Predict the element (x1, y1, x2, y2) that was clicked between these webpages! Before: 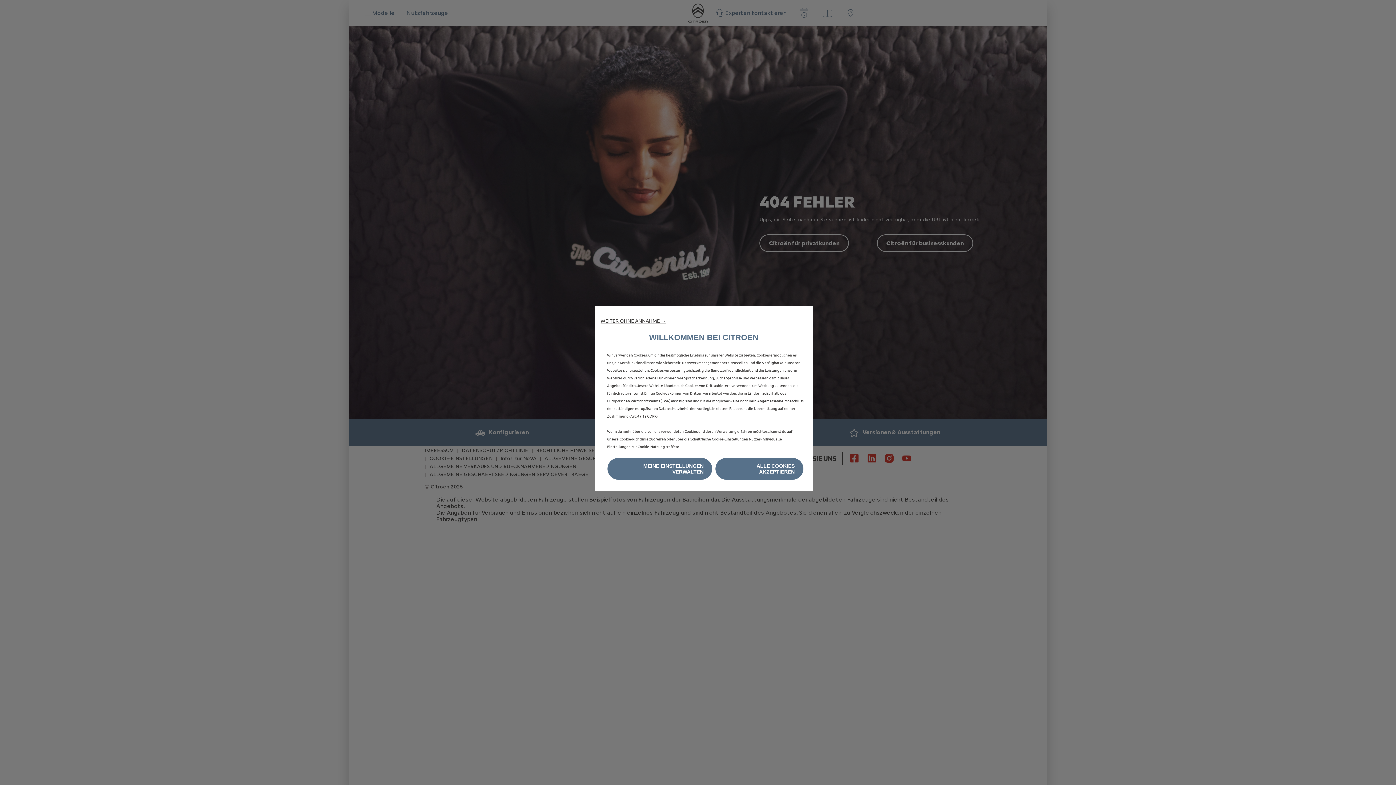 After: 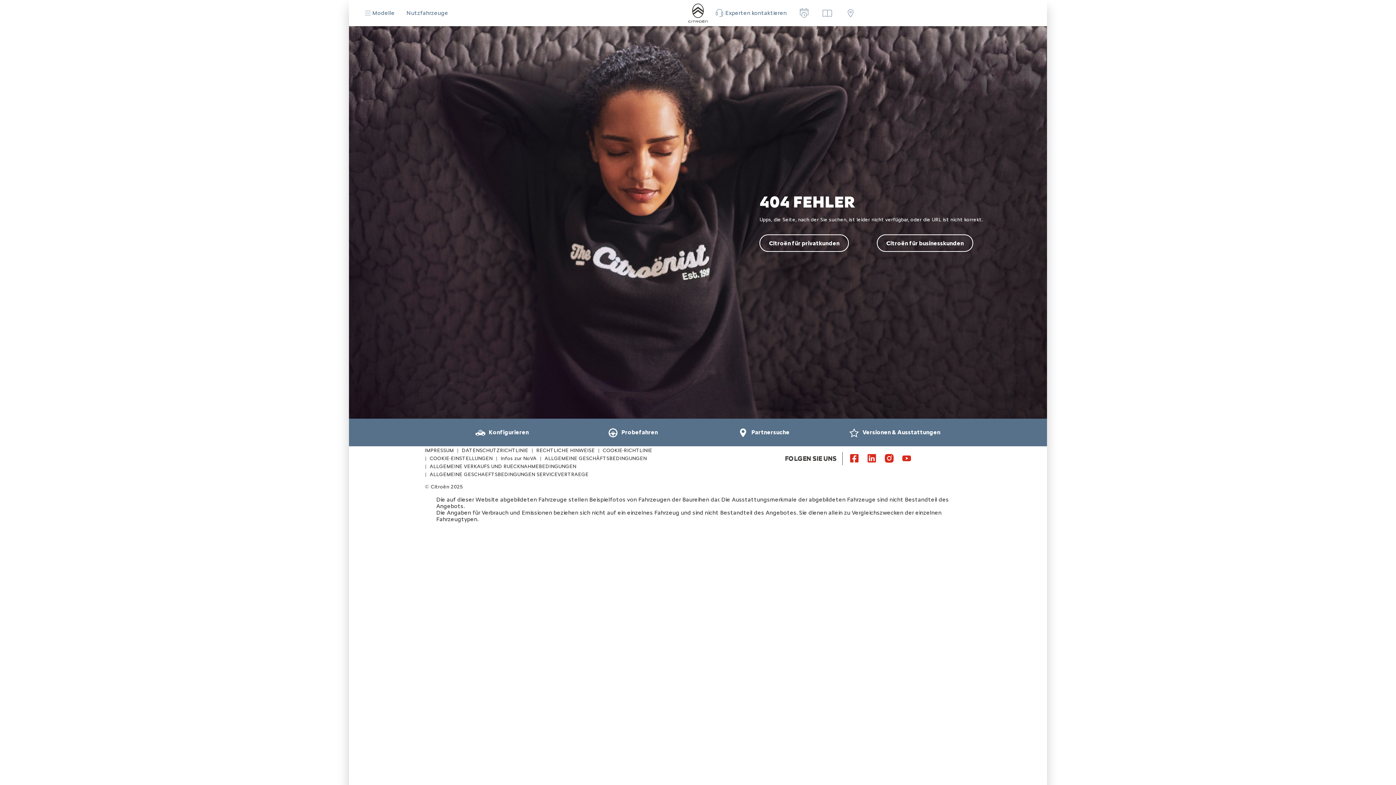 Action: label: WEITER OHNE ANNAHME → bbox: (600, 317, 666, 324)